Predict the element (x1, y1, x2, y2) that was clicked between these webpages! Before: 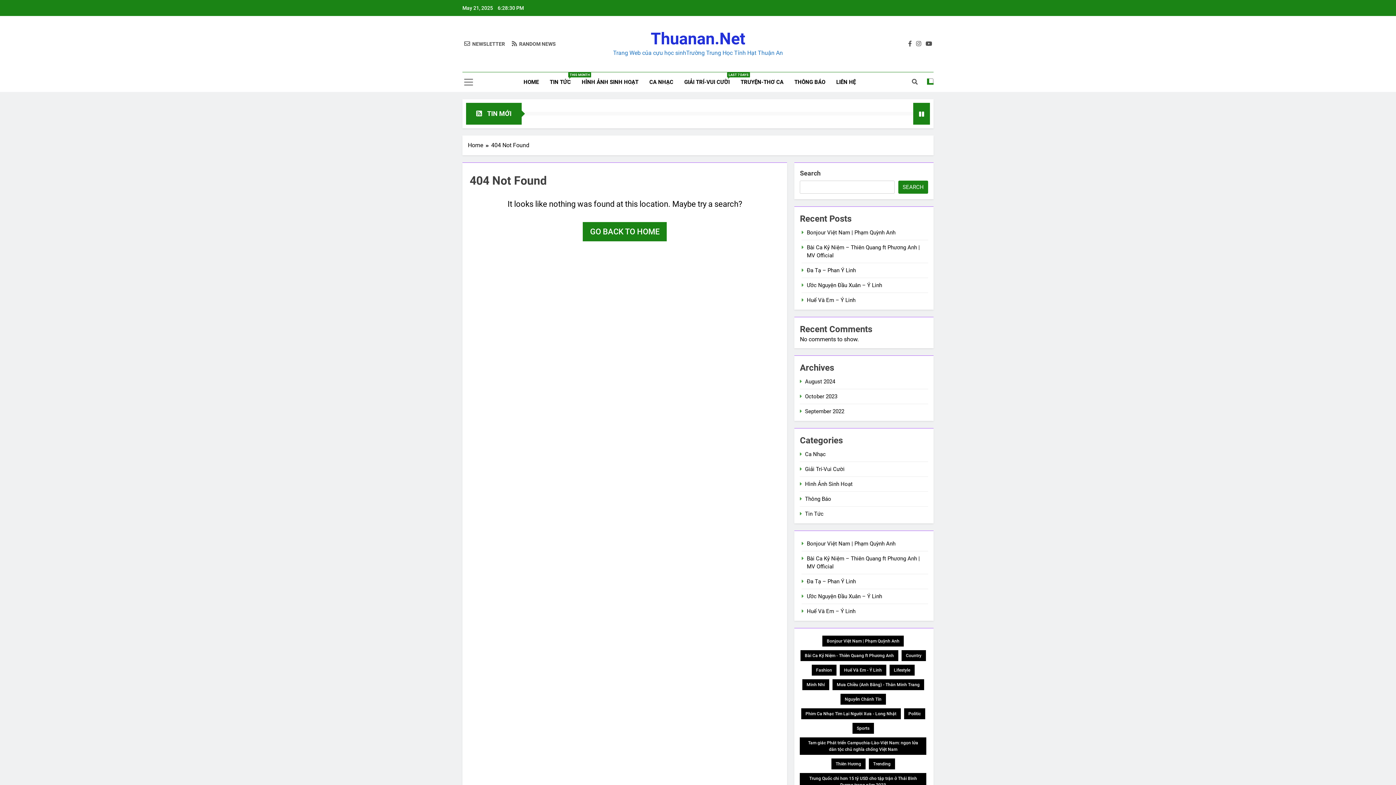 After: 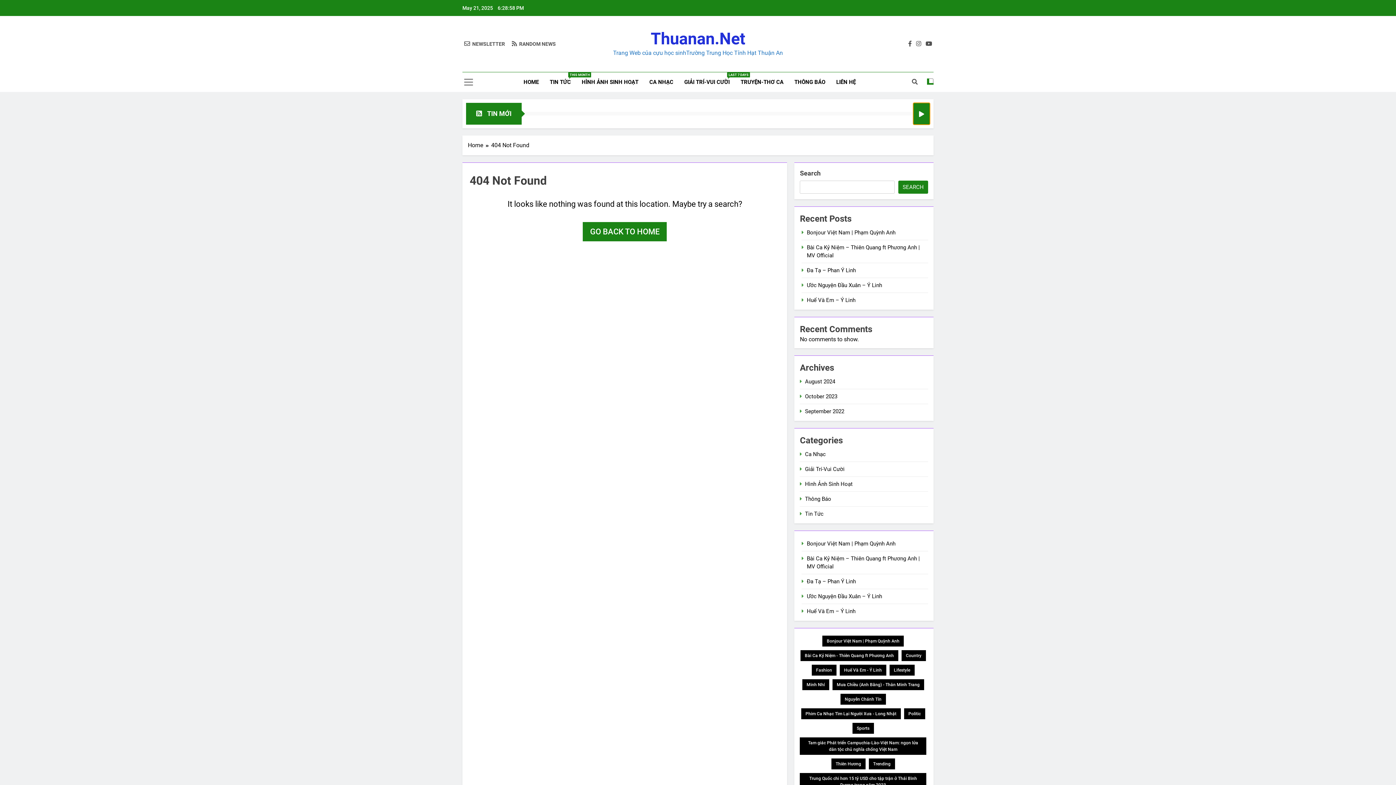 Action: bbox: (913, 102, 930, 124)